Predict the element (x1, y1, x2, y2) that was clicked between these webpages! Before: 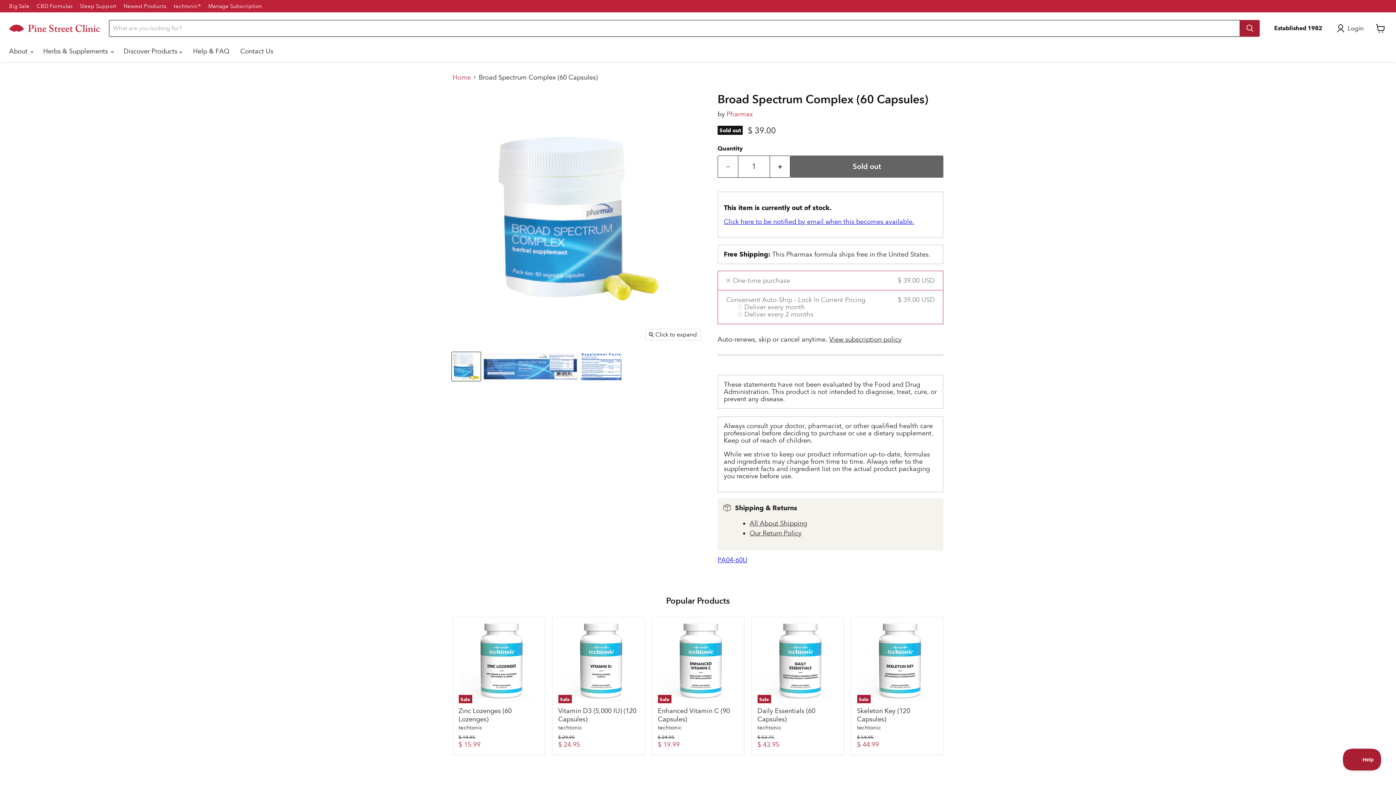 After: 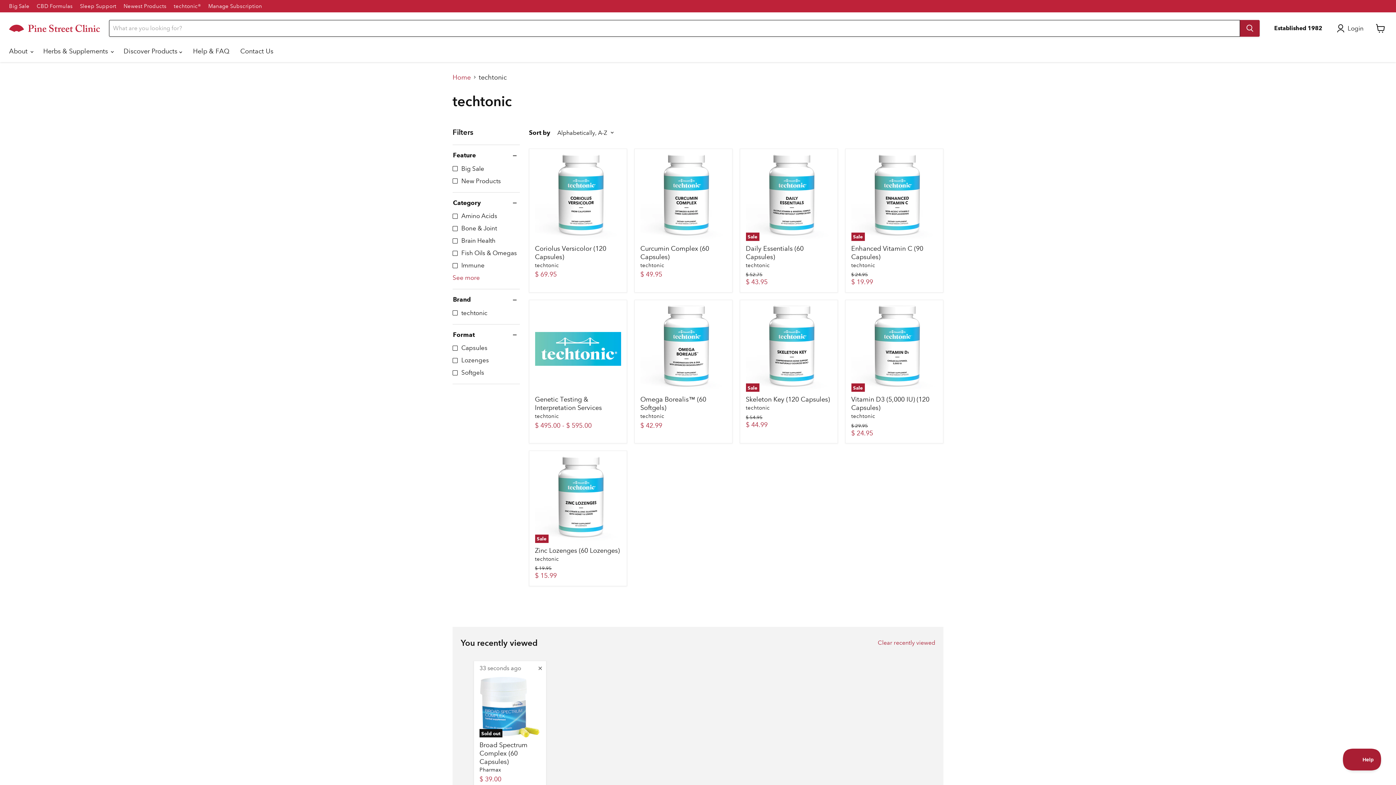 Action: label: techtonic bbox: (458, 724, 482, 731)